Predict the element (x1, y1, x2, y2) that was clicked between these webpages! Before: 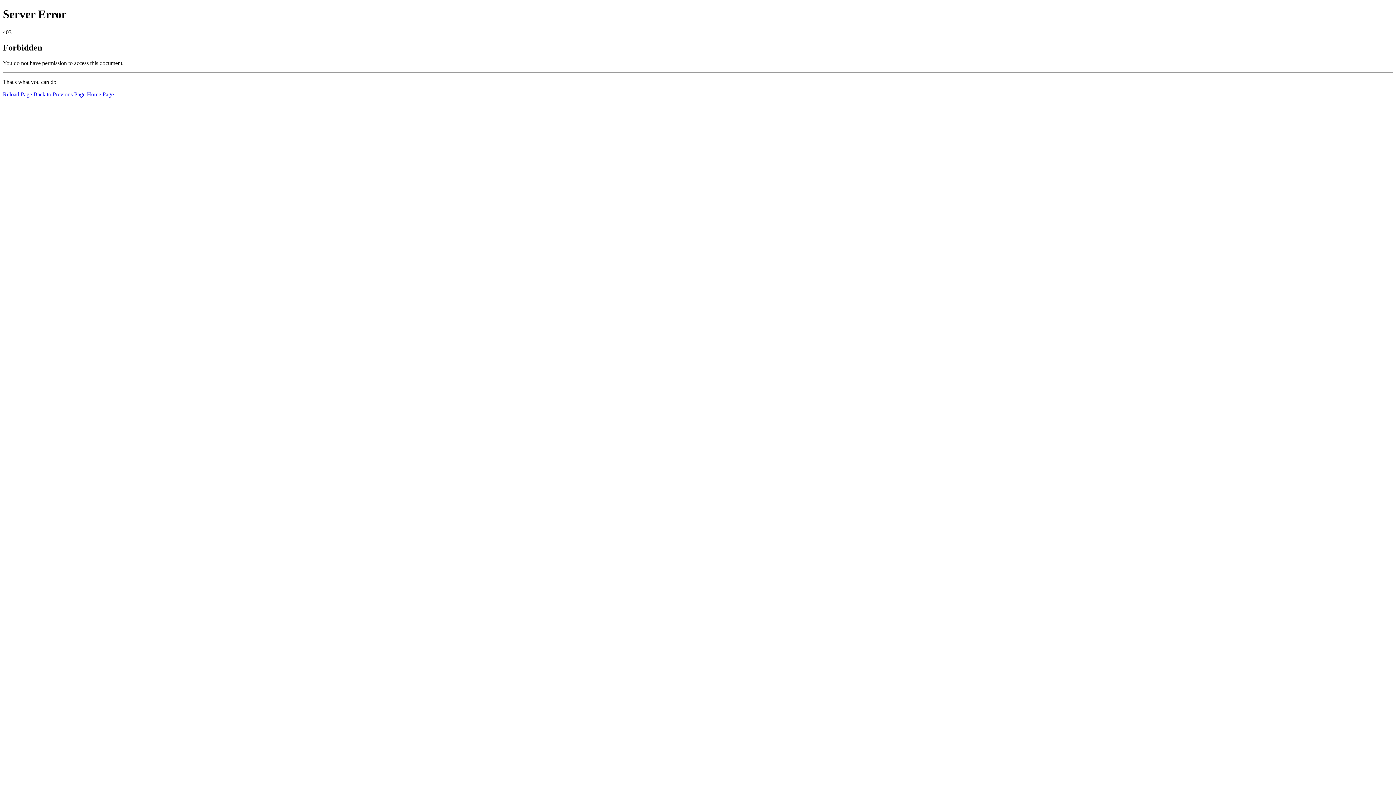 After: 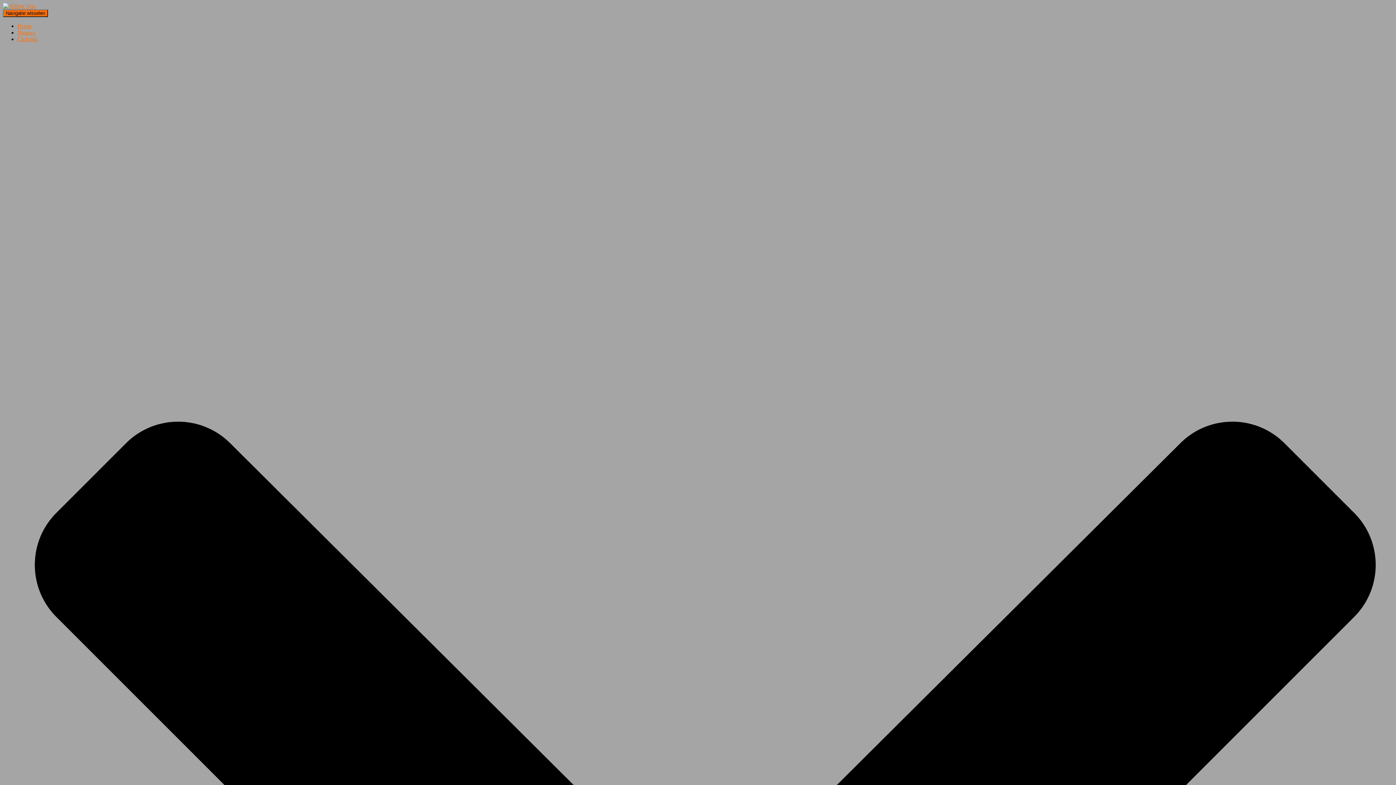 Action: label: Reload Page bbox: (2, 91, 32, 97)